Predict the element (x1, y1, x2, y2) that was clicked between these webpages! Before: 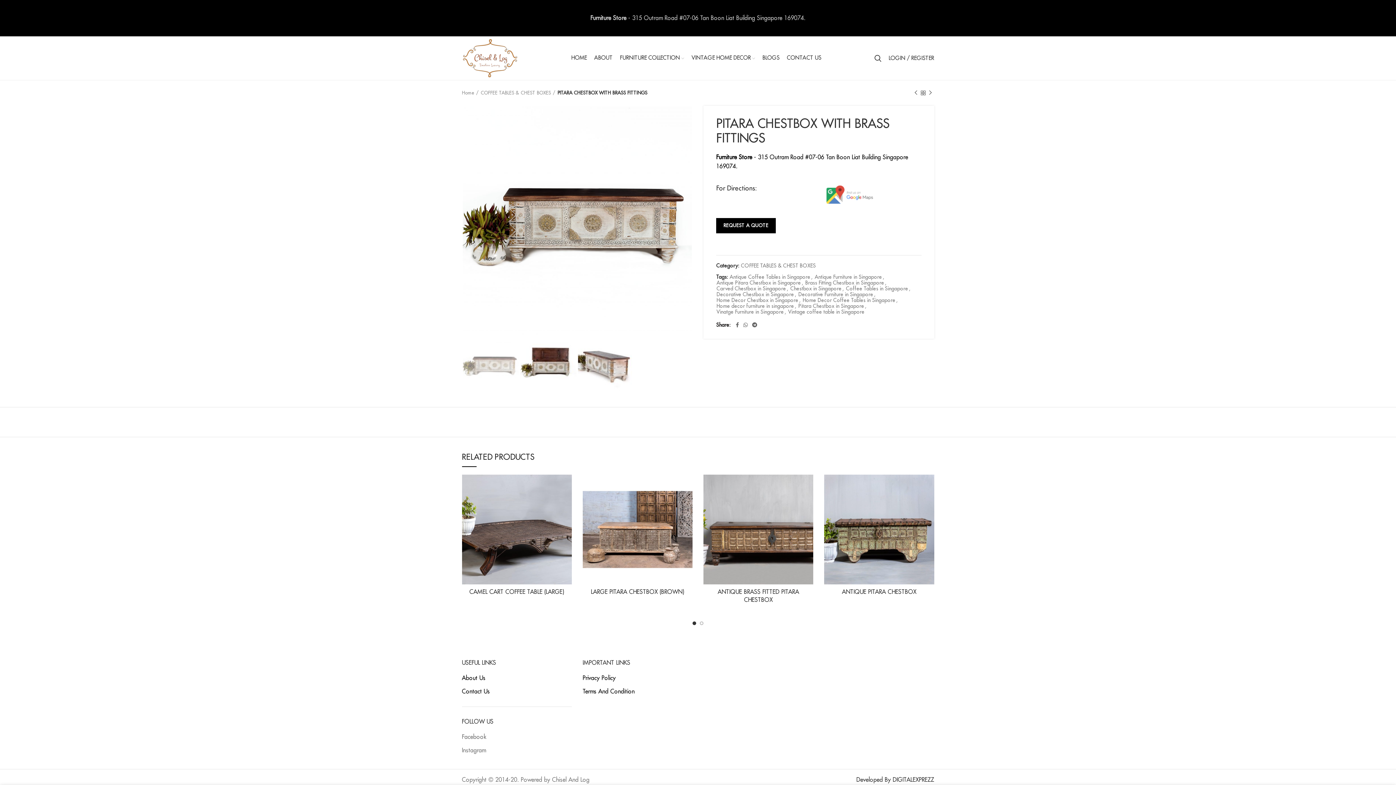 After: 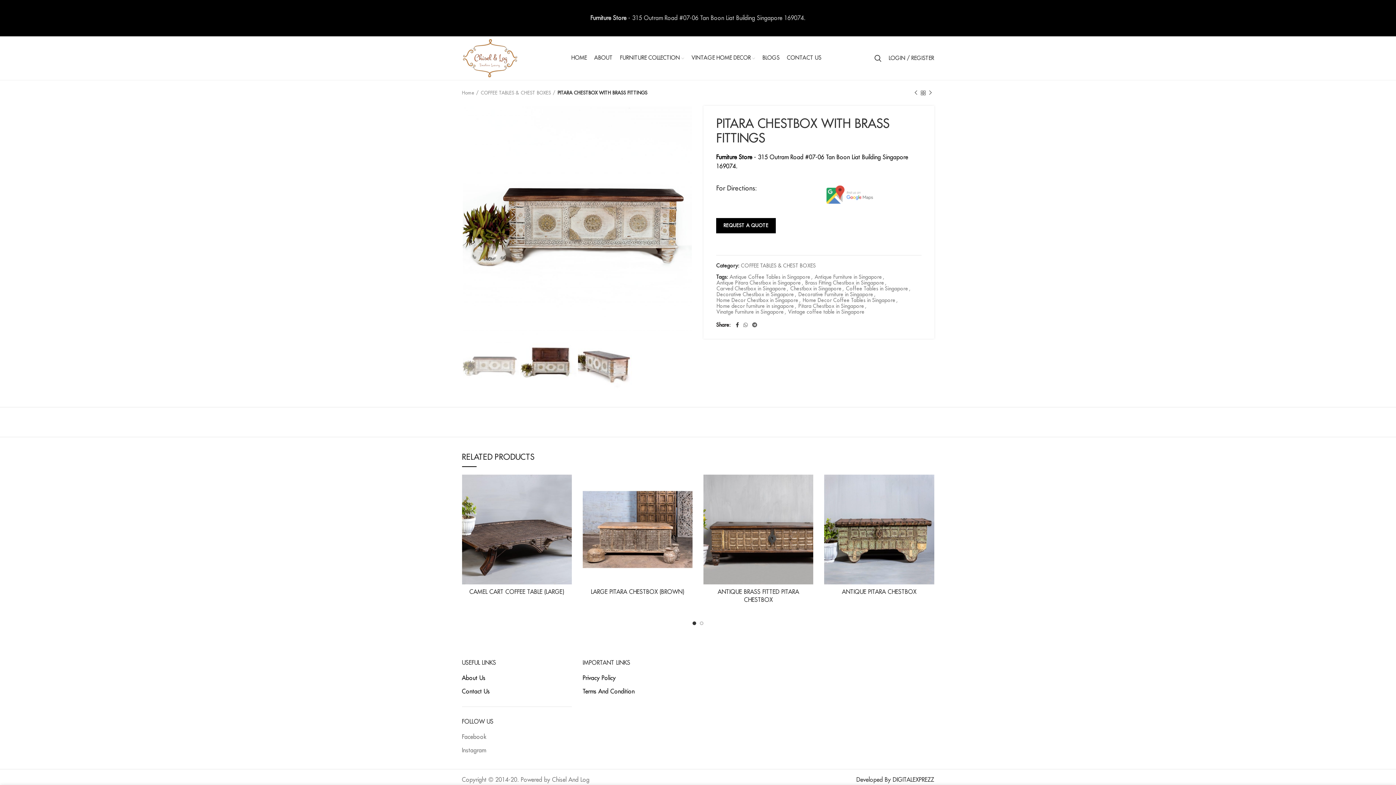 Action: label: Facebook social link bbox: (733, 320, 741, 329)